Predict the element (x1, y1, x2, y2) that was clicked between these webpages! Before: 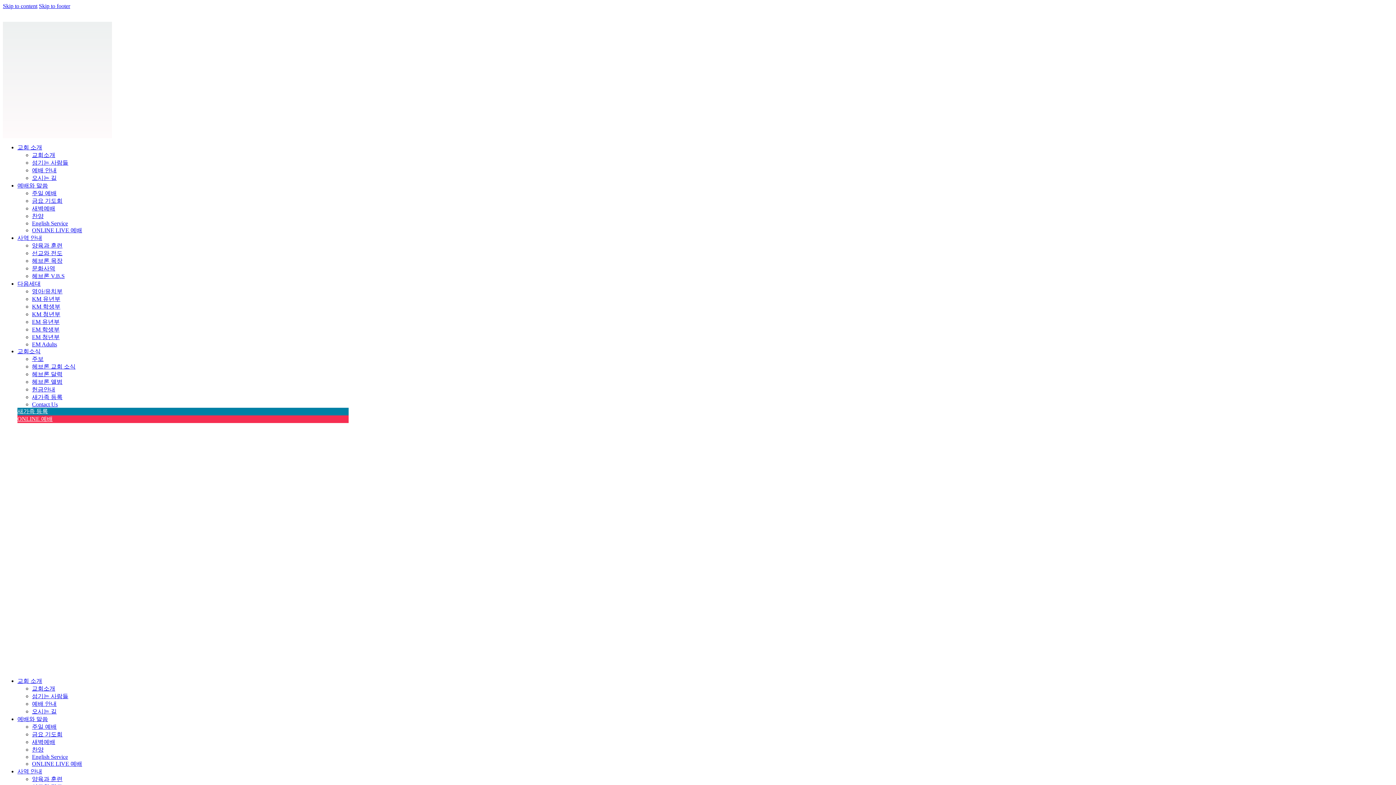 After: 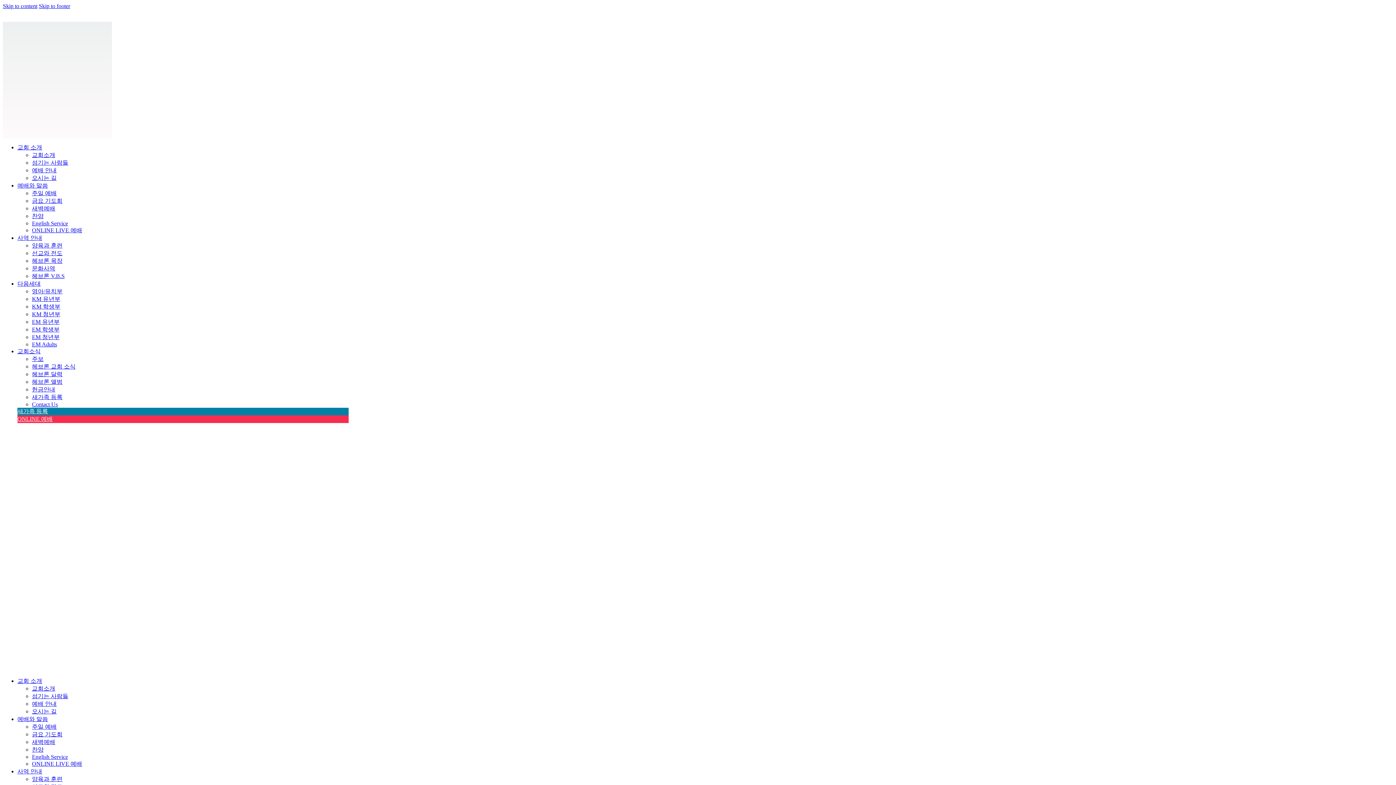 Action: bbox: (17, 348, 40, 354) label: 교회소식